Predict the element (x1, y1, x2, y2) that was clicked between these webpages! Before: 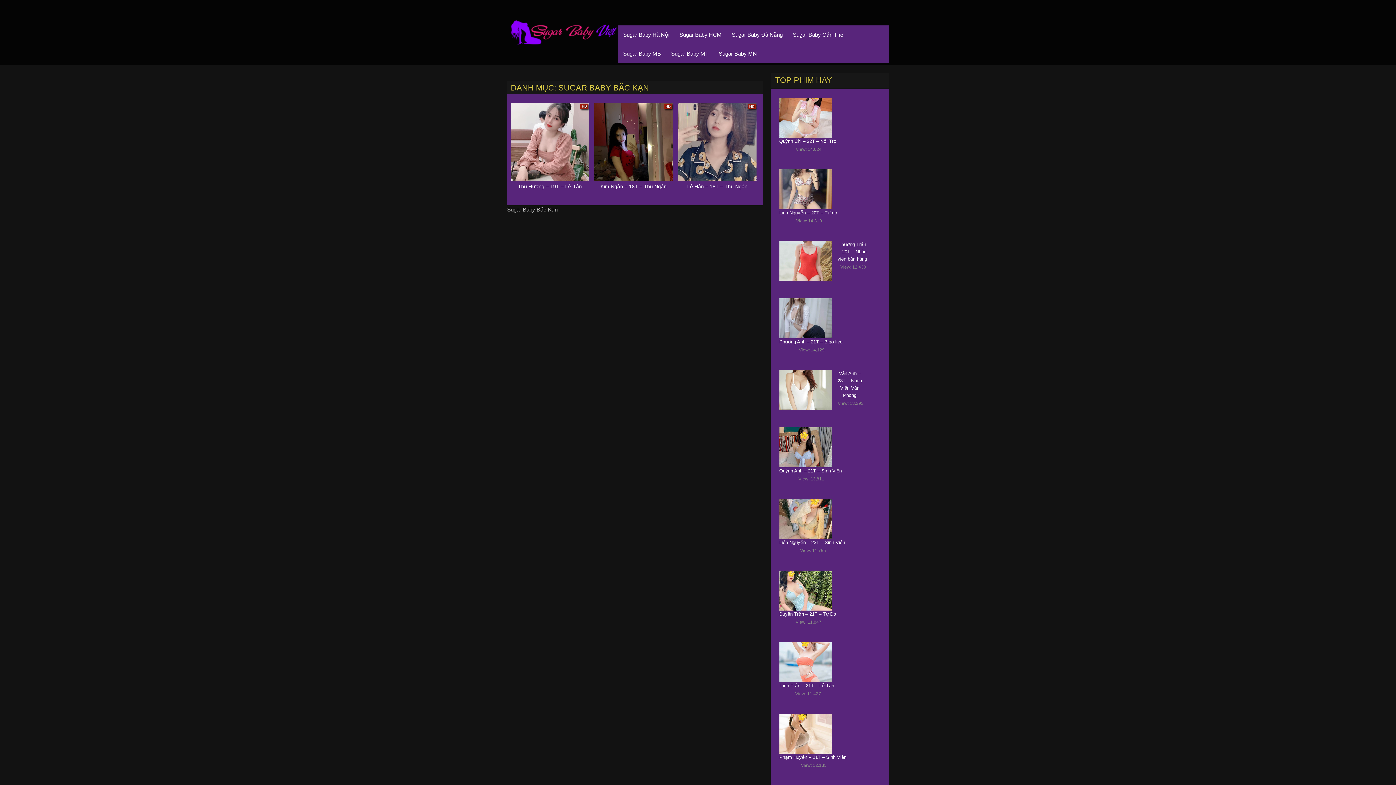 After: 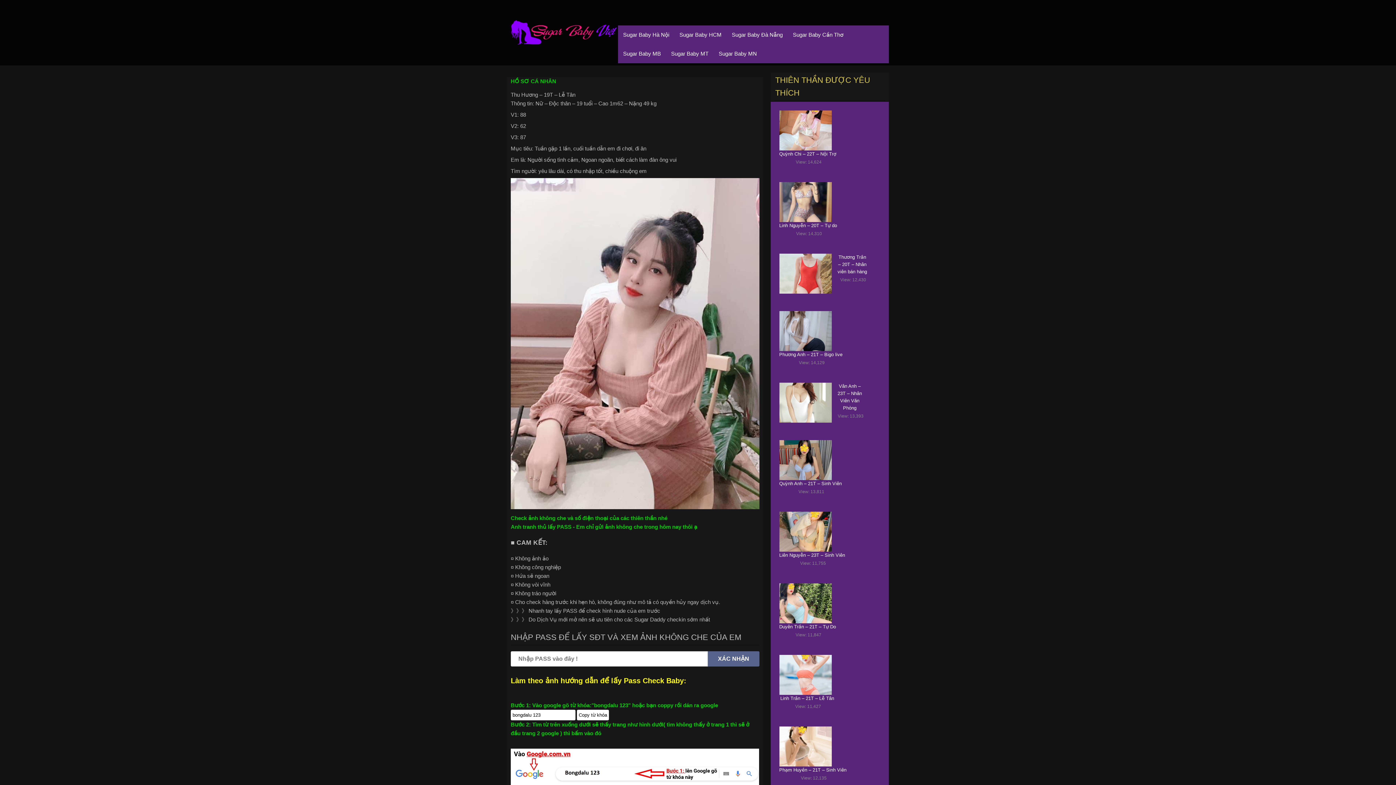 Action: bbox: (510, 97, 589, 195) label: Thu Hương – 19T – Lễ Tân
HD